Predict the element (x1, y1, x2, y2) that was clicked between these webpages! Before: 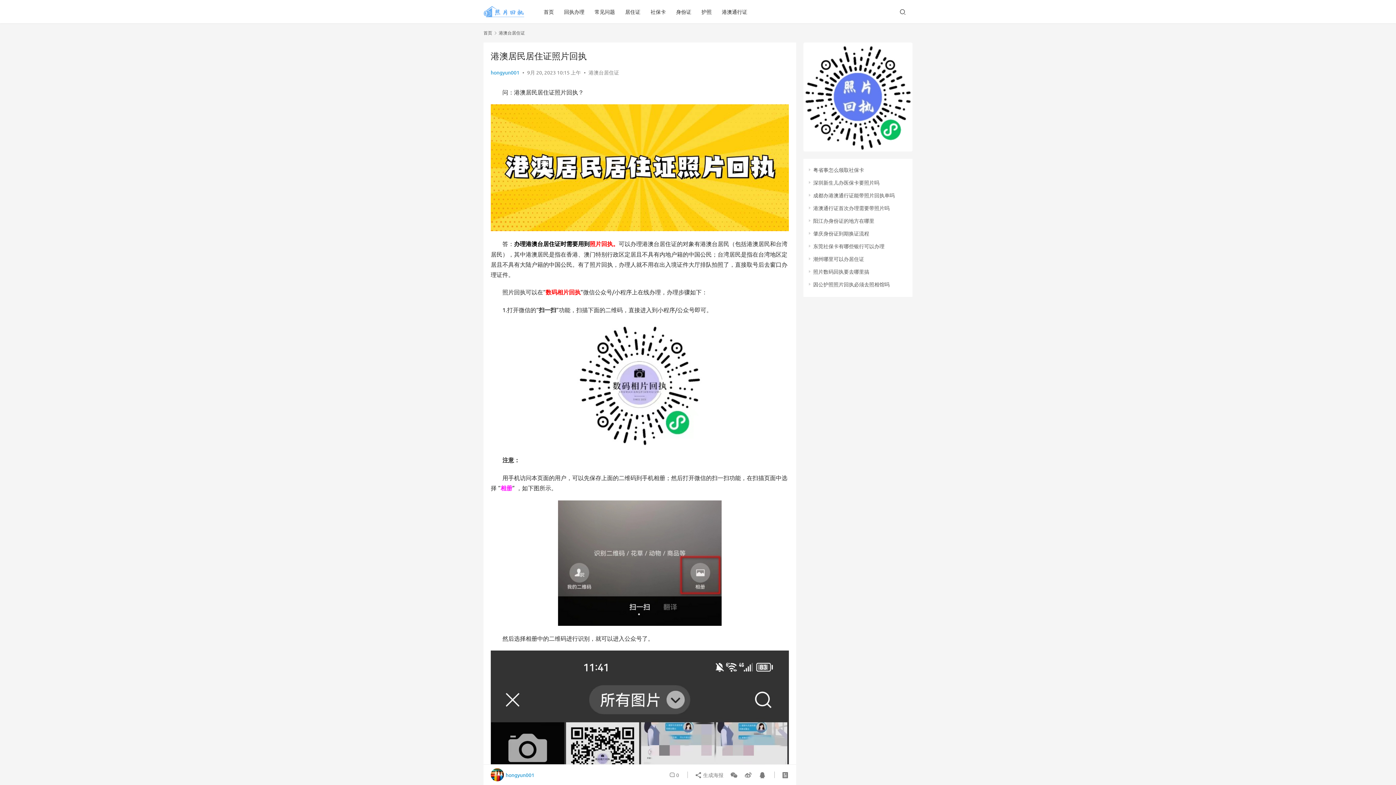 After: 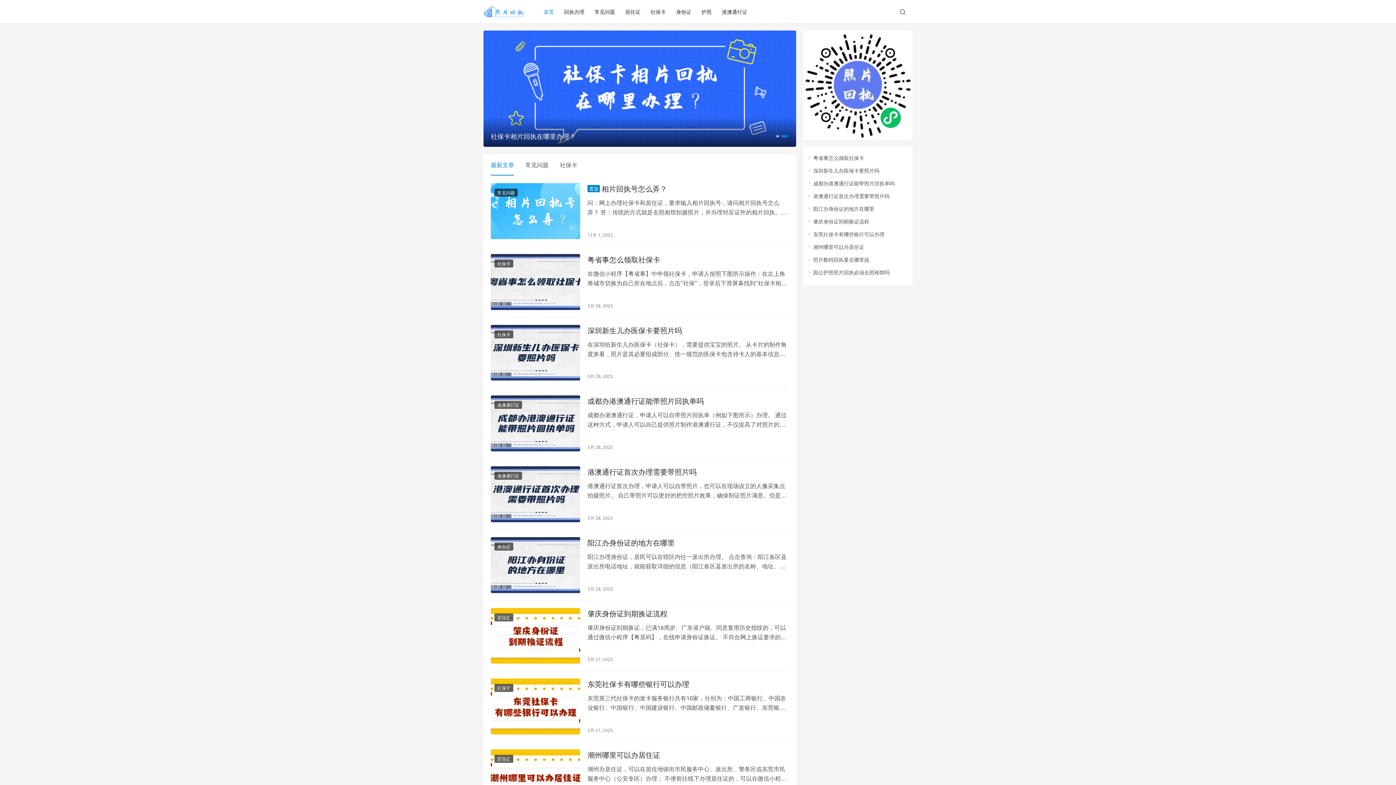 Action: bbox: (538, 0, 559, 23) label: 首页